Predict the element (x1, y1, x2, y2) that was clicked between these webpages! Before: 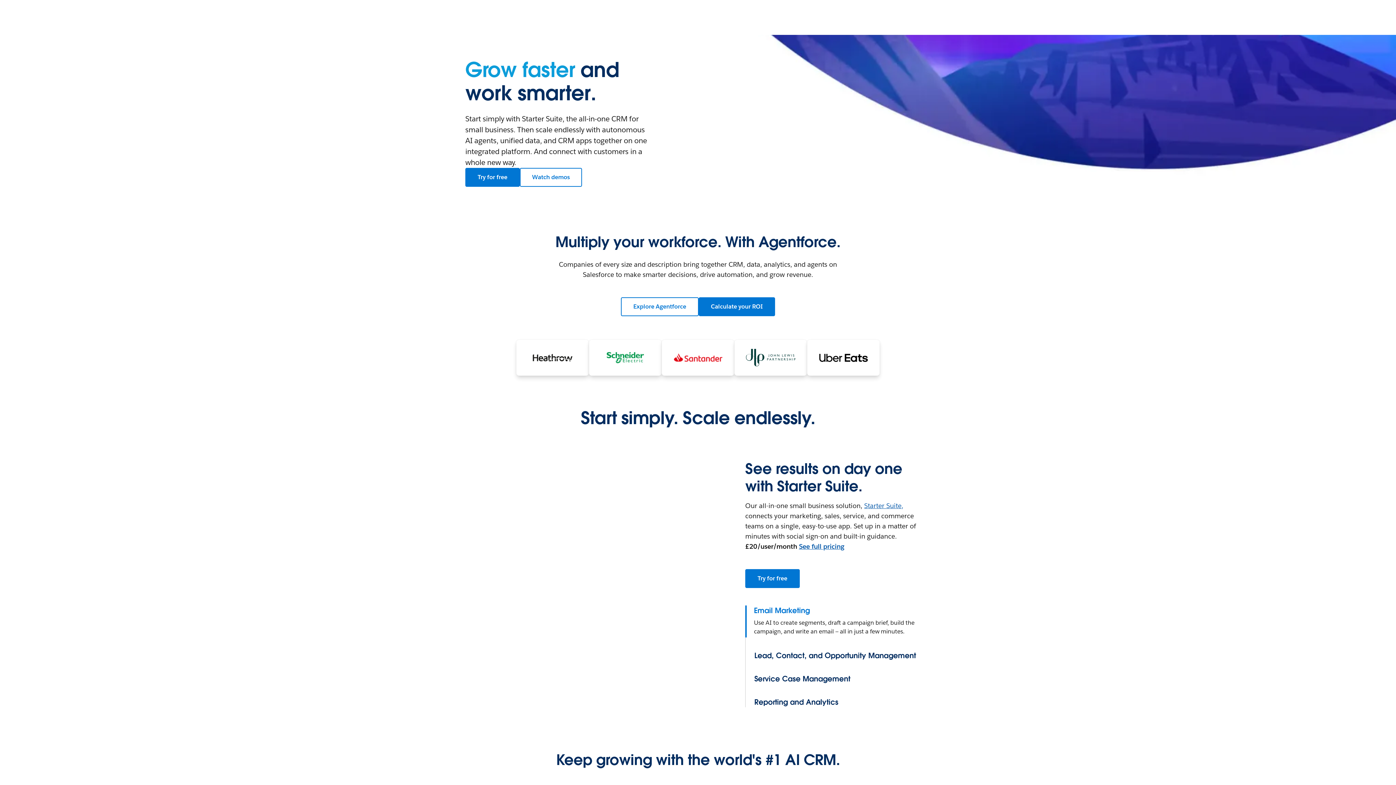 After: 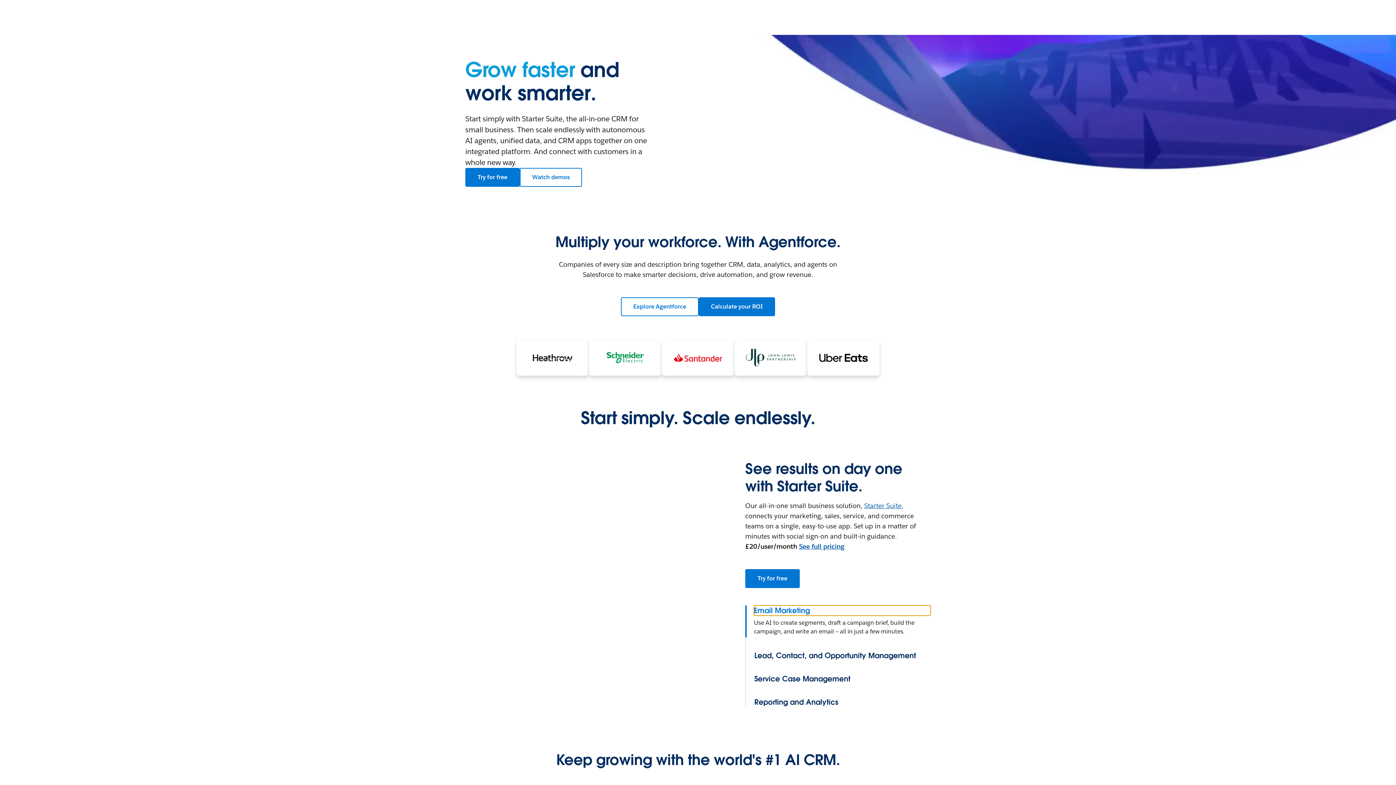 Action: label: Email Marketing	 bbox: (754, 605, 930, 616)